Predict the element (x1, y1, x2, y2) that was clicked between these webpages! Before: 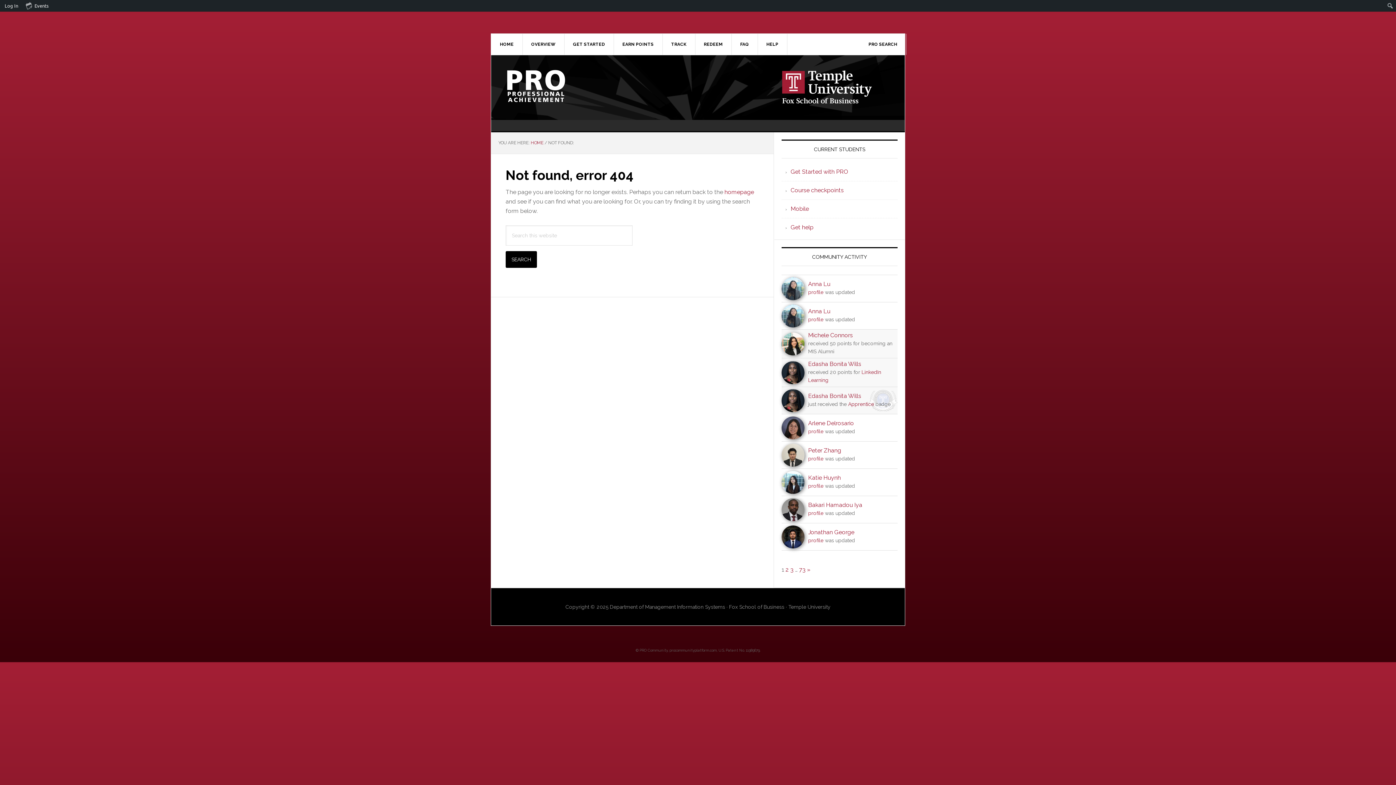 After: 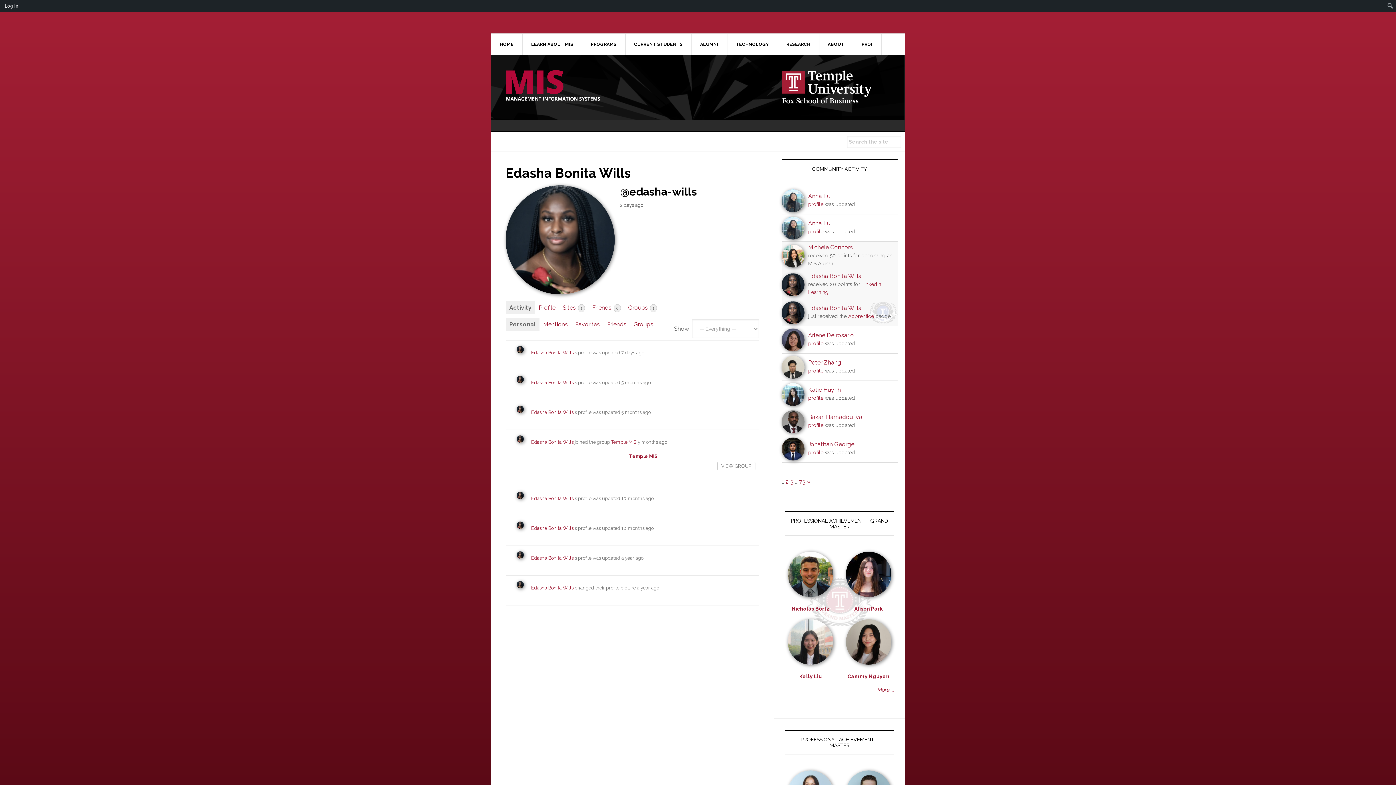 Action: bbox: (781, 379, 804, 383)